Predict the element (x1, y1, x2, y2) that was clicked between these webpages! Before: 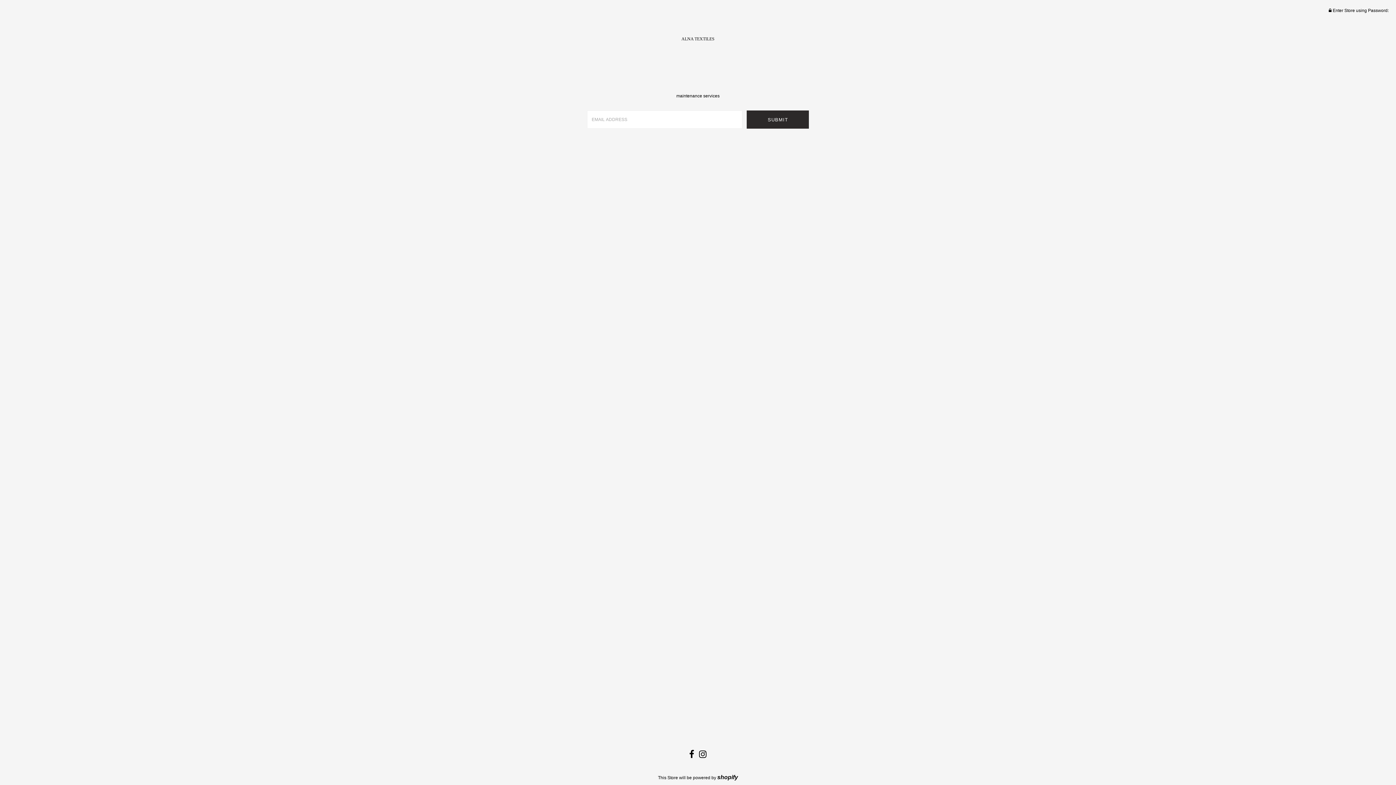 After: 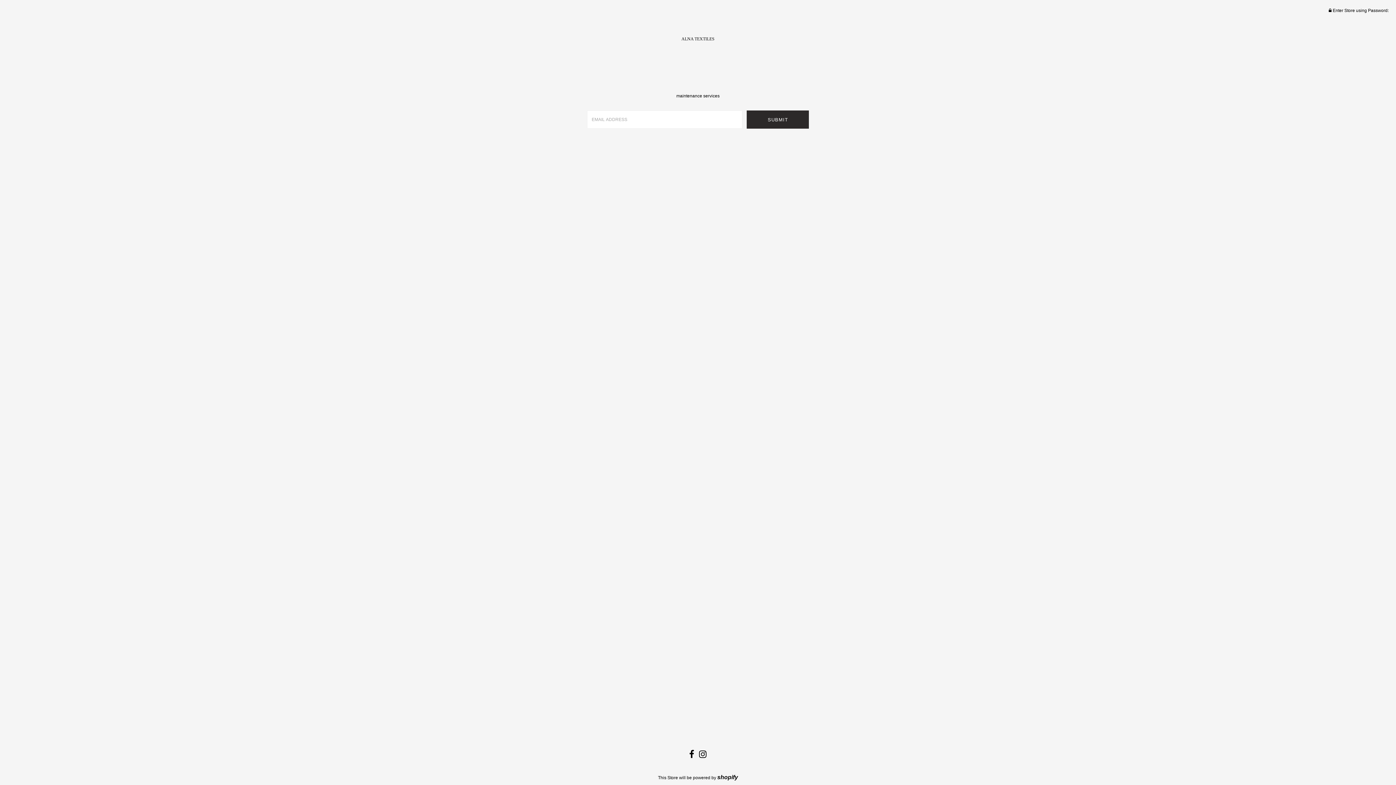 Action: bbox: (689, 753, 694, 758)